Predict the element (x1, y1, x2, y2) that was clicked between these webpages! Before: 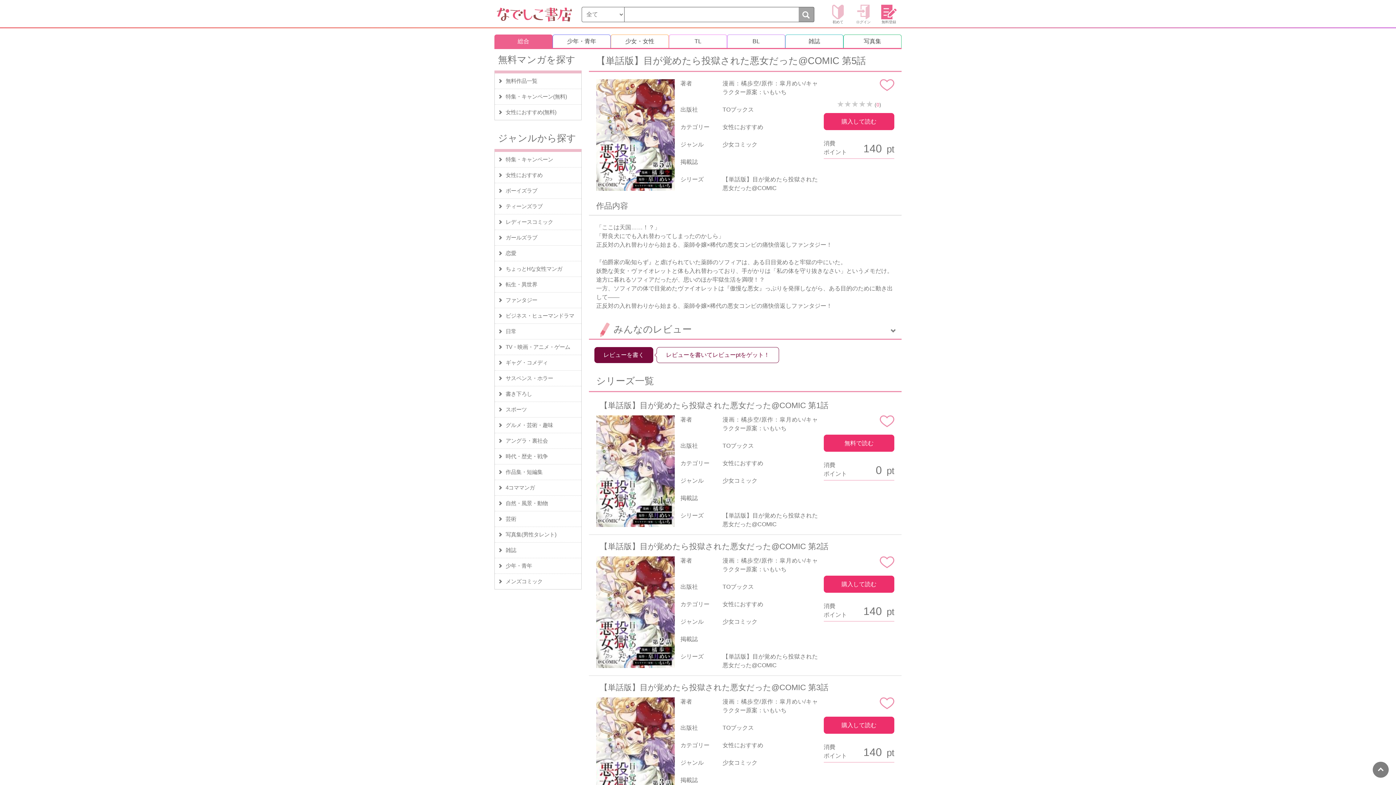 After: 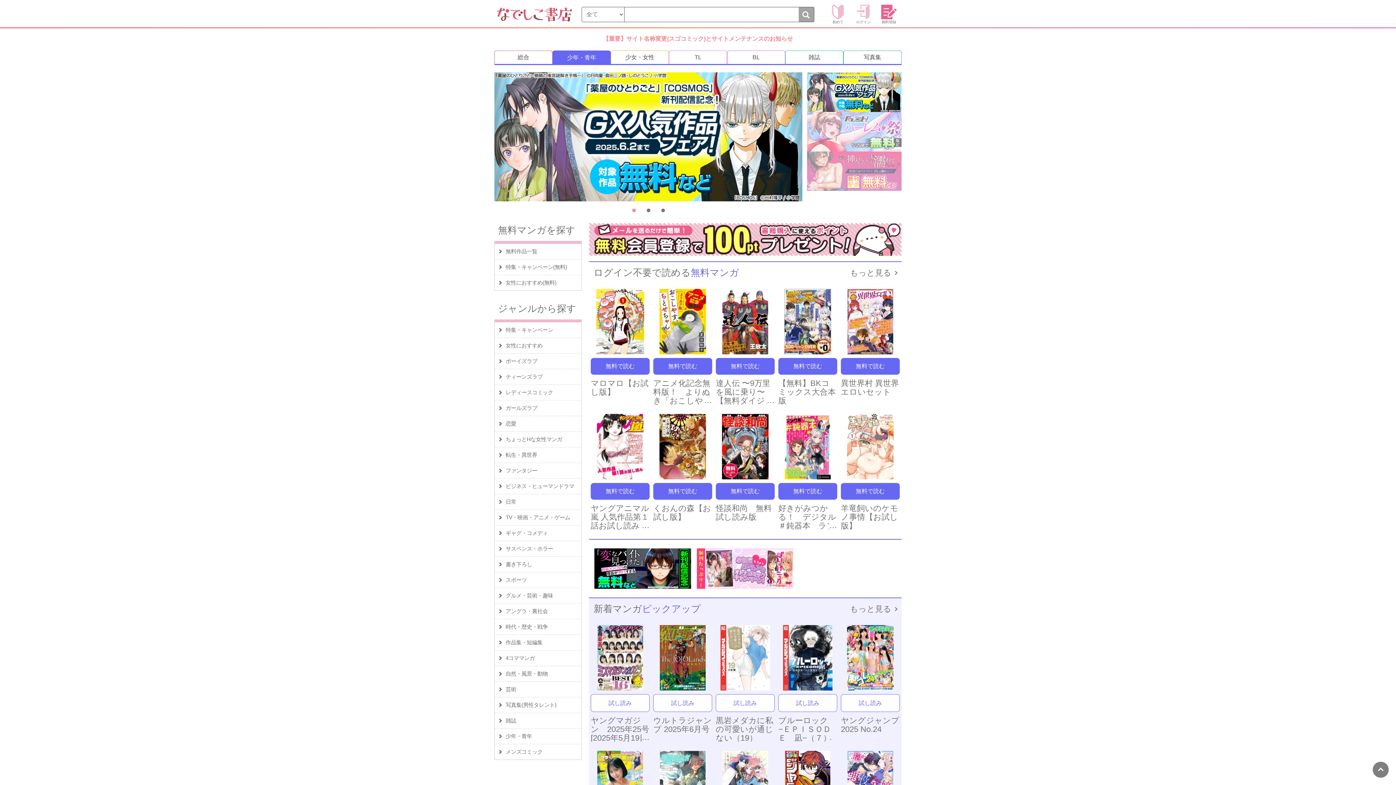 Action: bbox: (553, 34, 610, 48) label: 少年・青年